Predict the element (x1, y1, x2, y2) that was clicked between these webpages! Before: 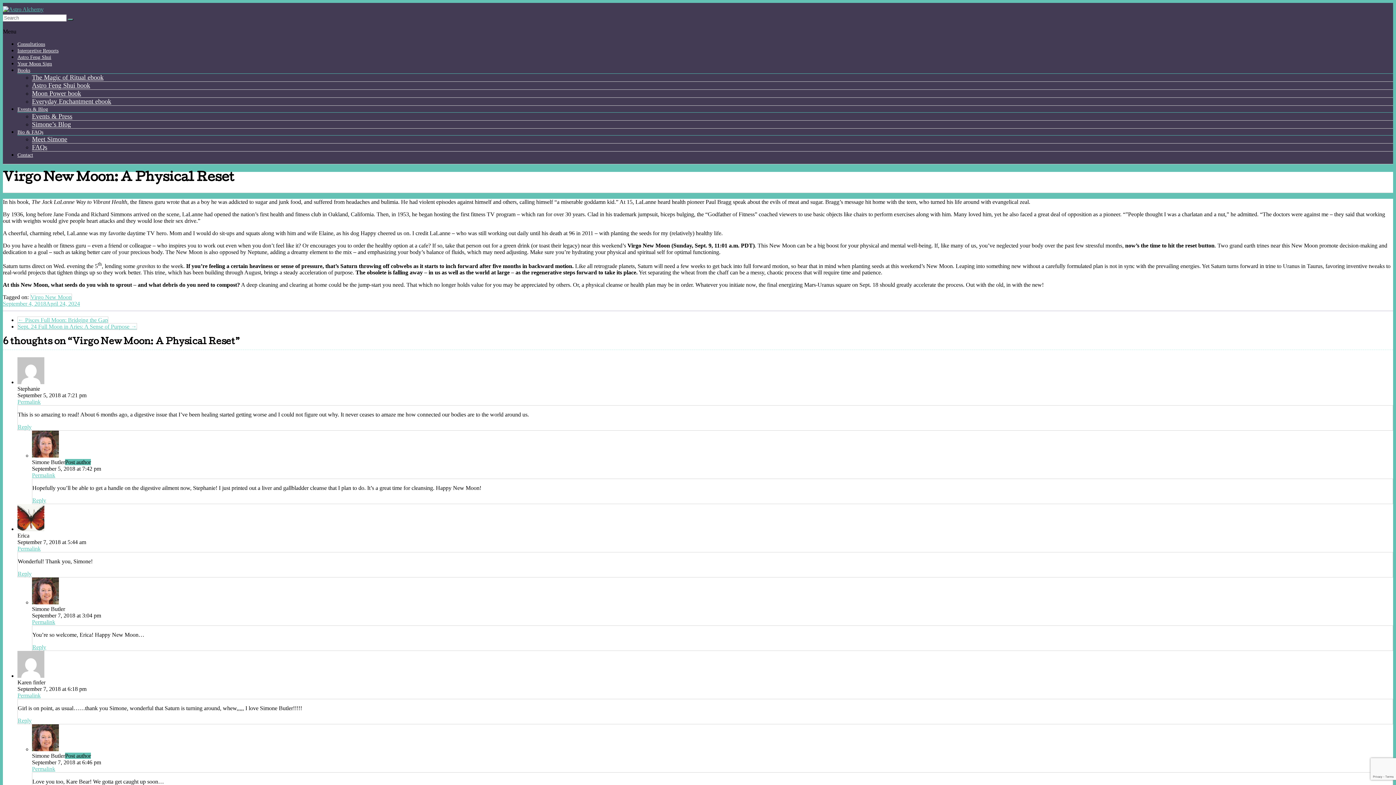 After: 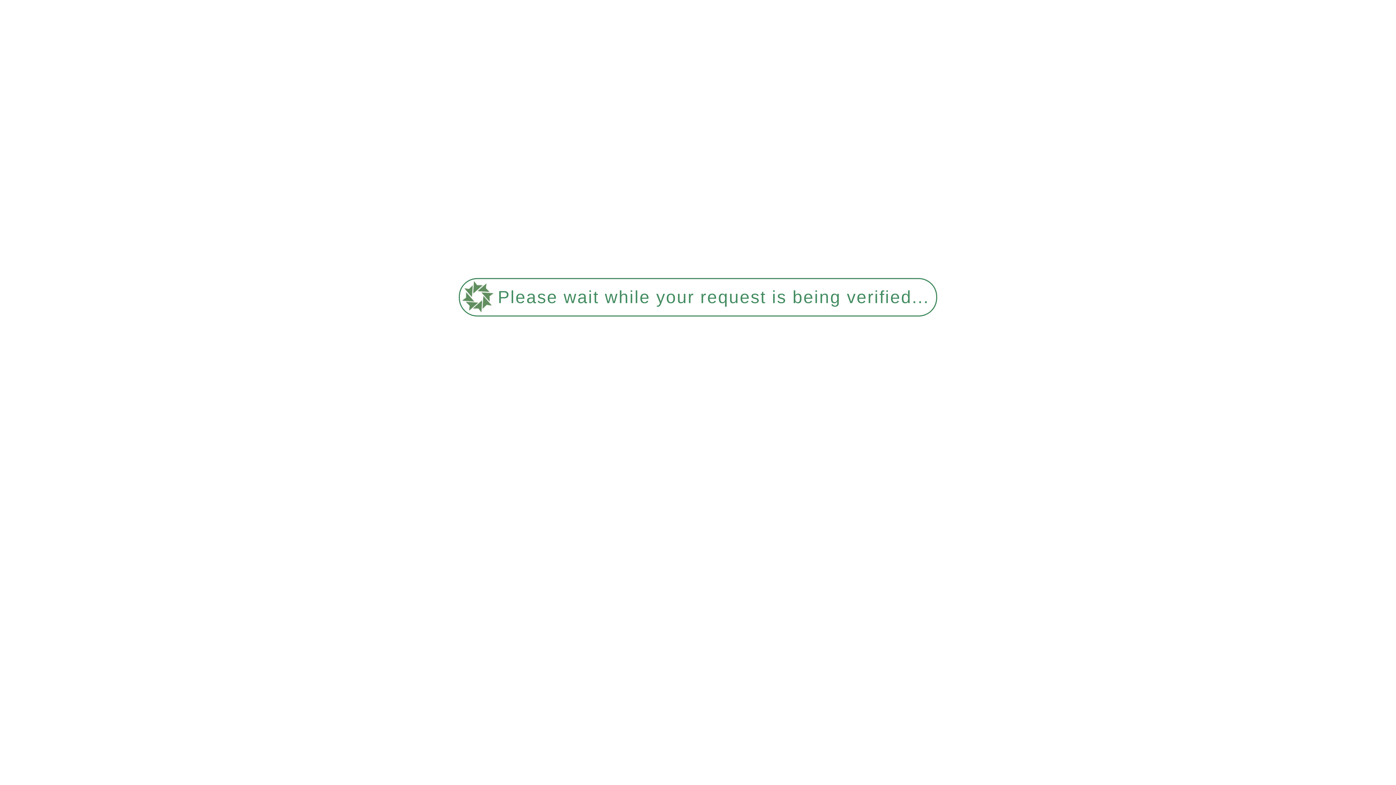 Action: label: Contact bbox: (17, 152, 33, 157)